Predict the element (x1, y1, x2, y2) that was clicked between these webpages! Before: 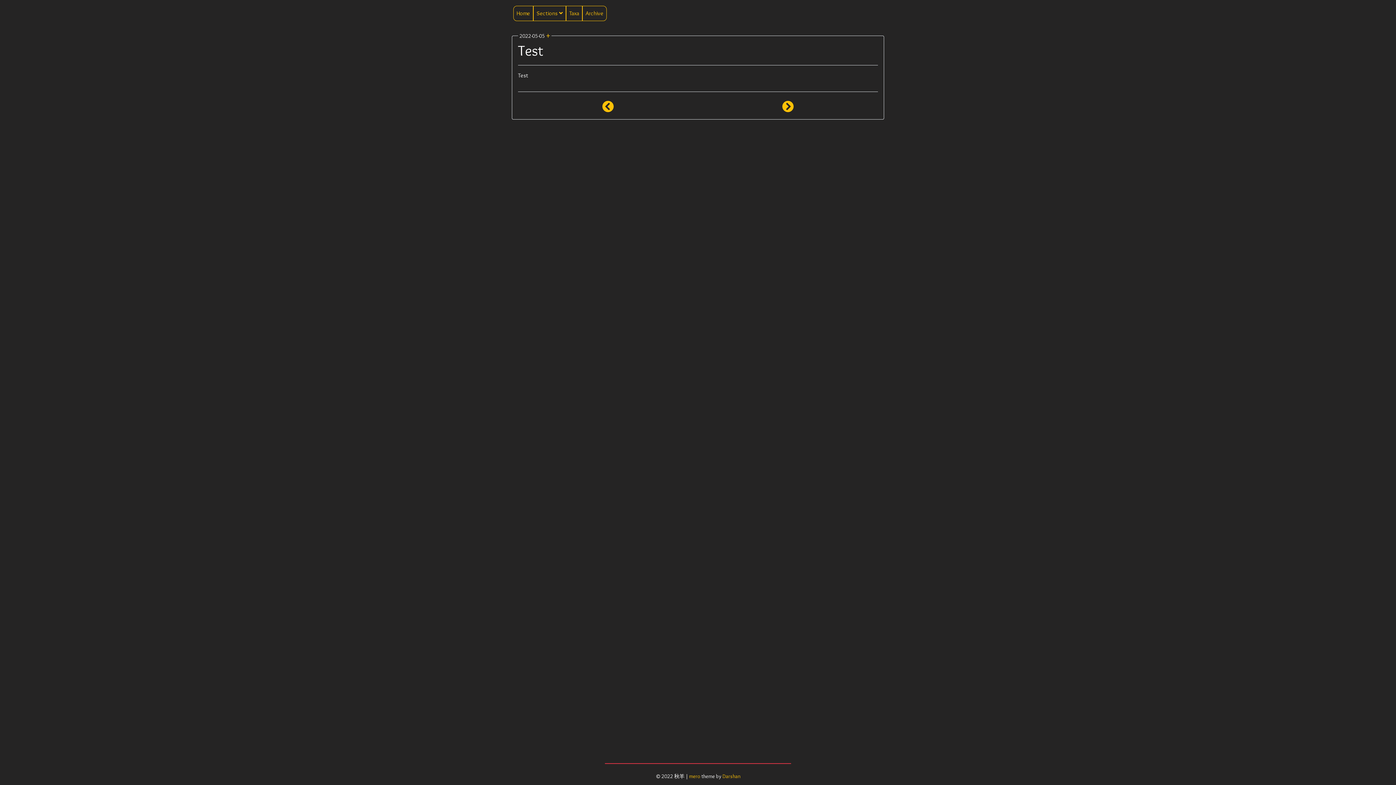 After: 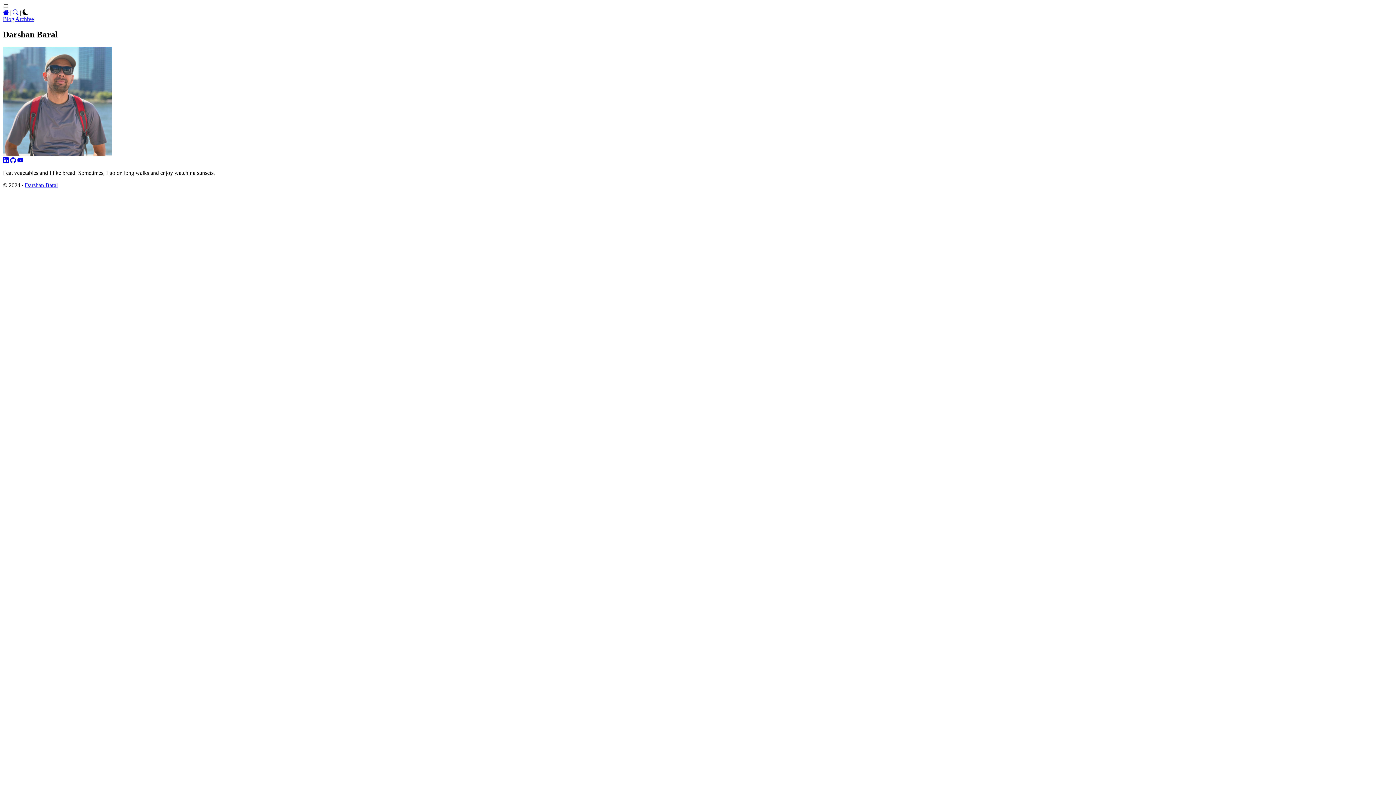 Action: label: Darshan bbox: (722, 773, 740, 780)